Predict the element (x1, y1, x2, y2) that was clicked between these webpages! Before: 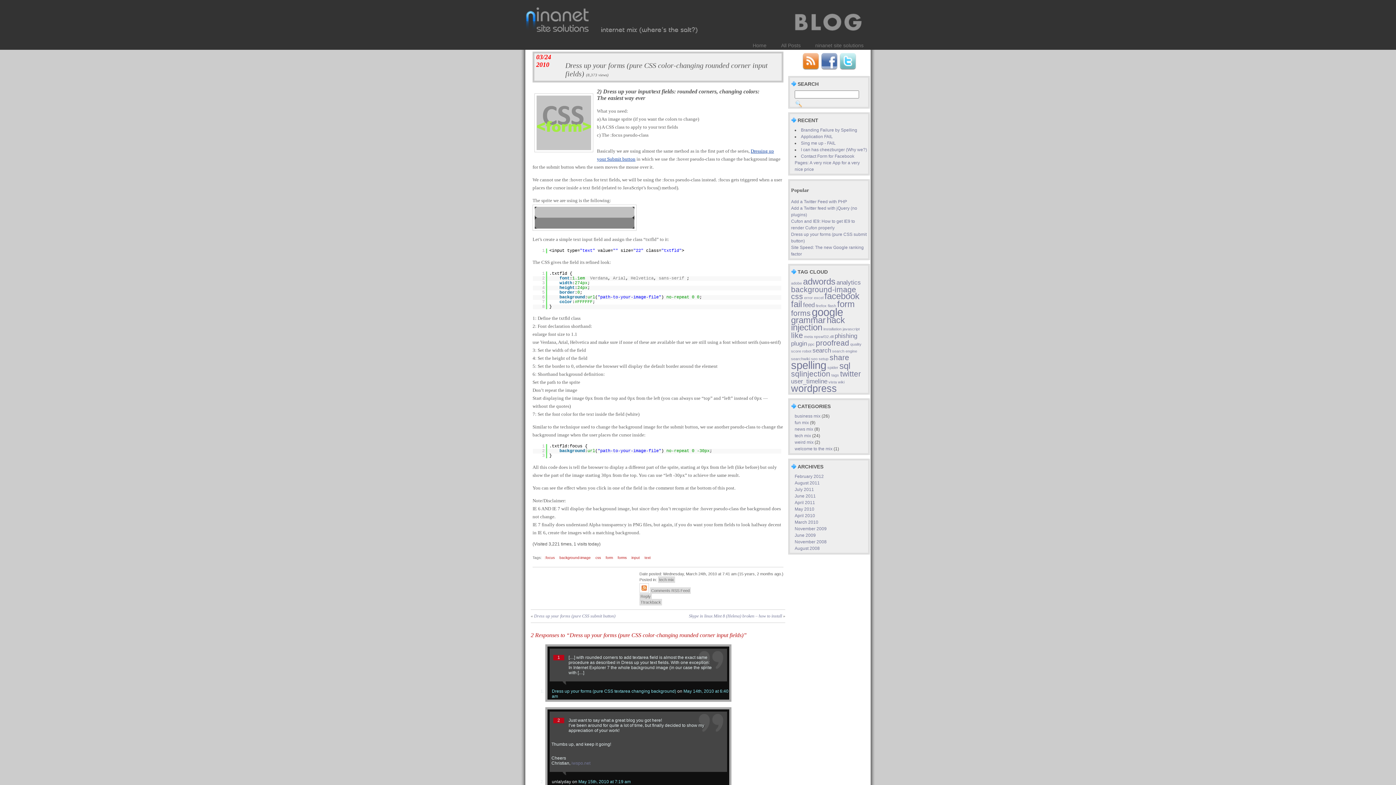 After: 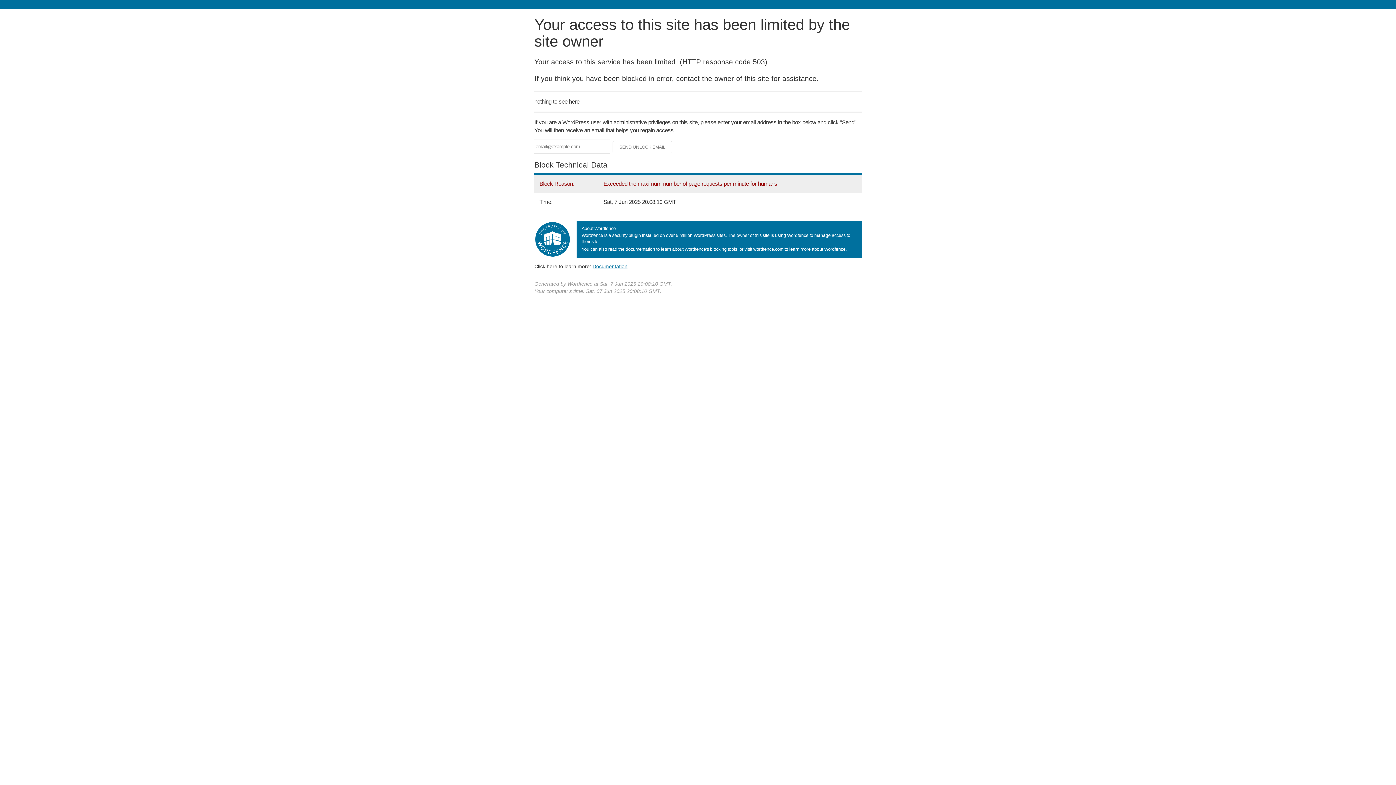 Action: bbox: (794, 433, 811, 440) label: tech mix